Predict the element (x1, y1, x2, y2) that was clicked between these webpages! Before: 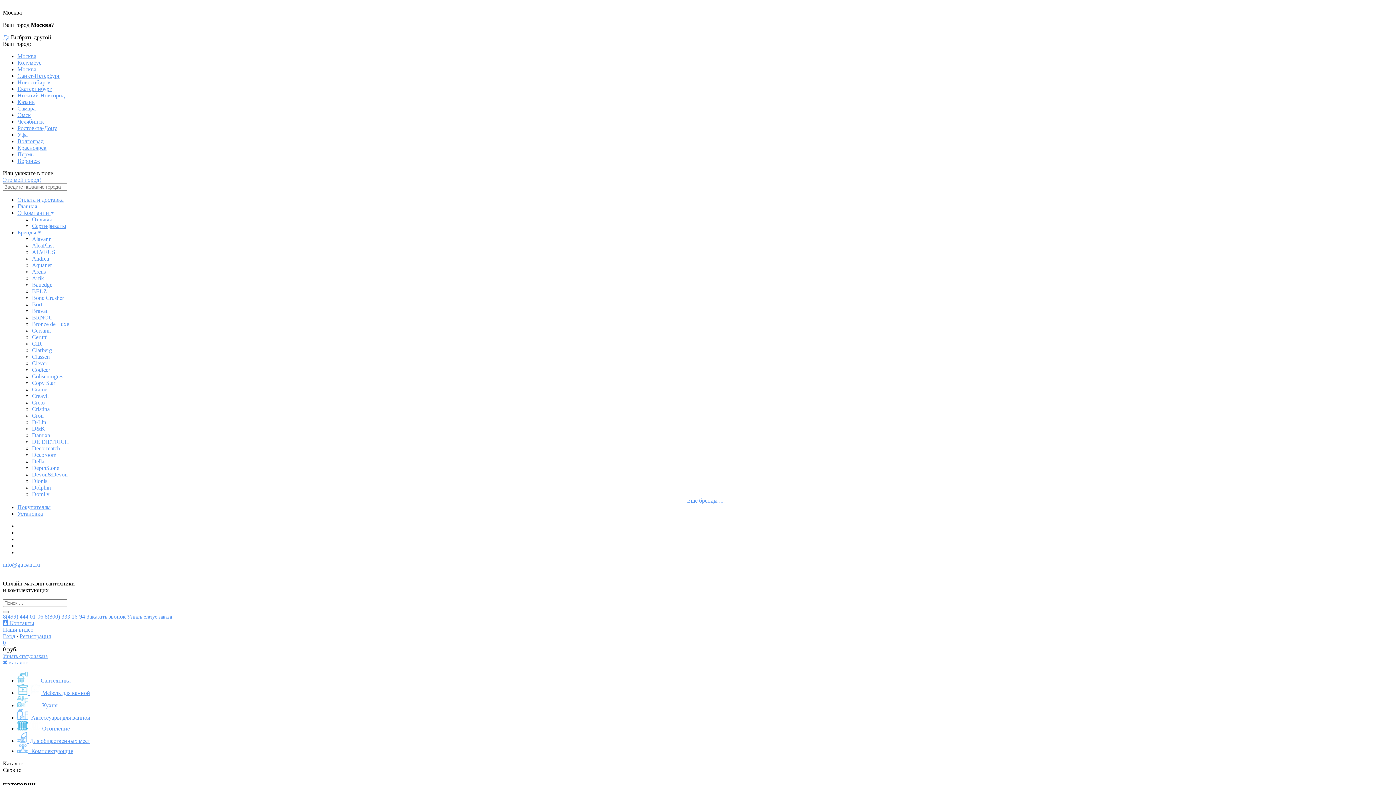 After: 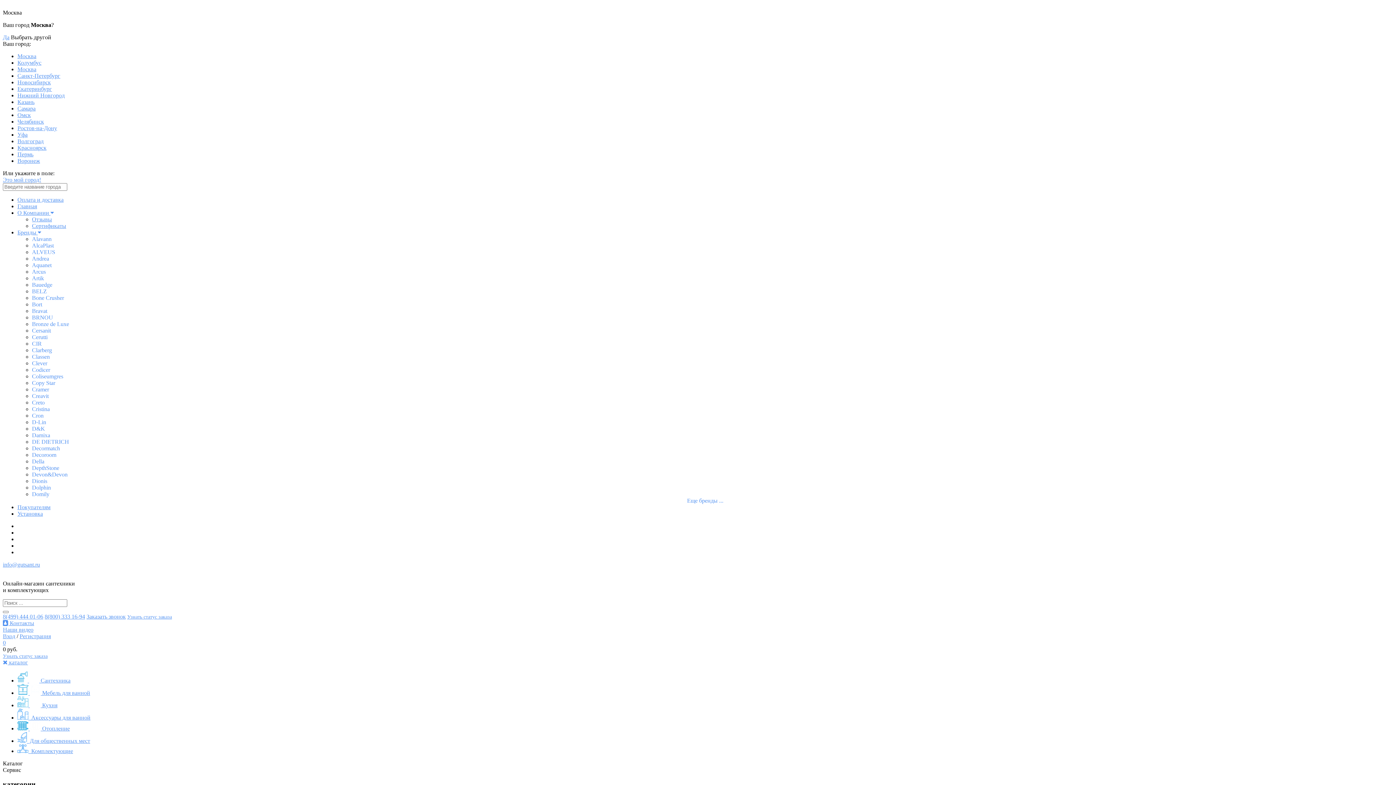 Action: bbox: (17, 138, 43, 144) label: Волгоград